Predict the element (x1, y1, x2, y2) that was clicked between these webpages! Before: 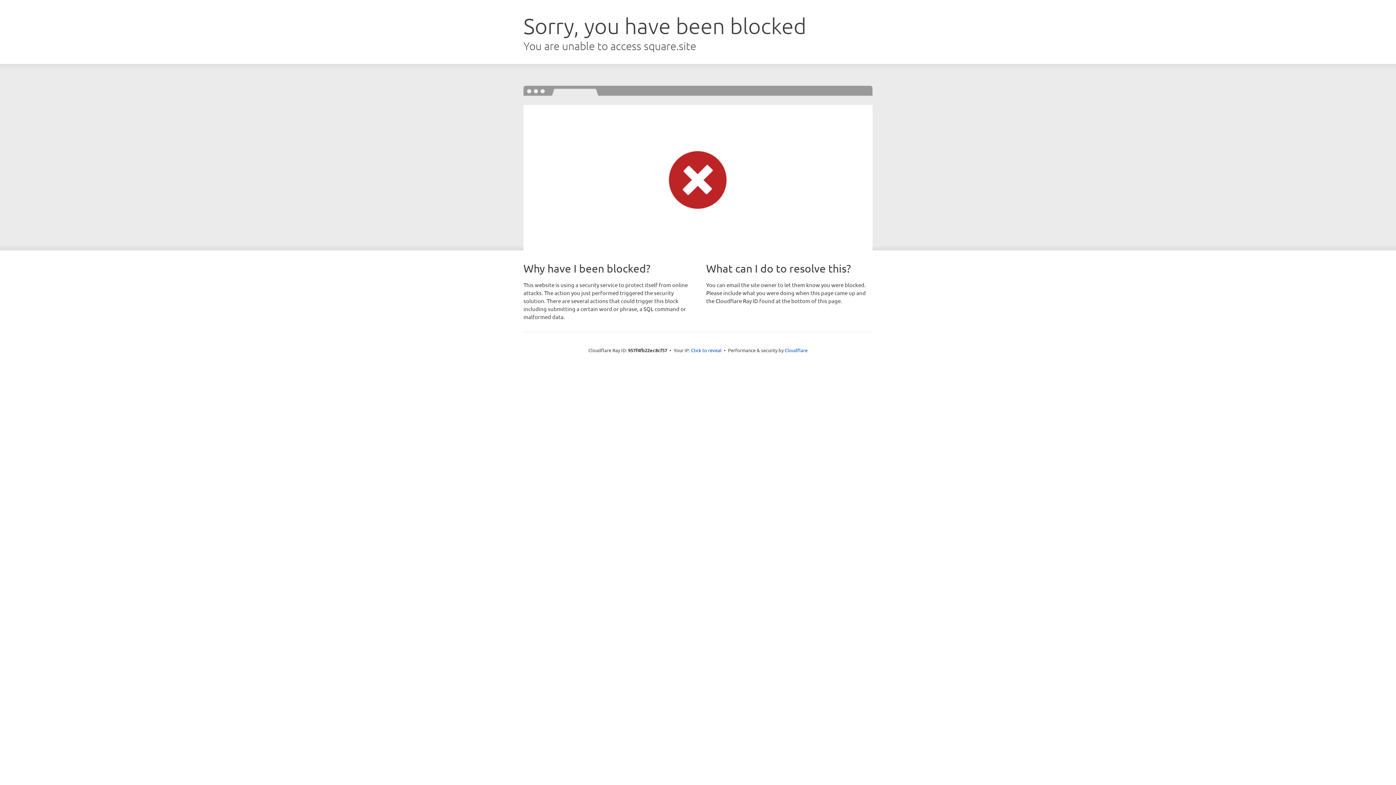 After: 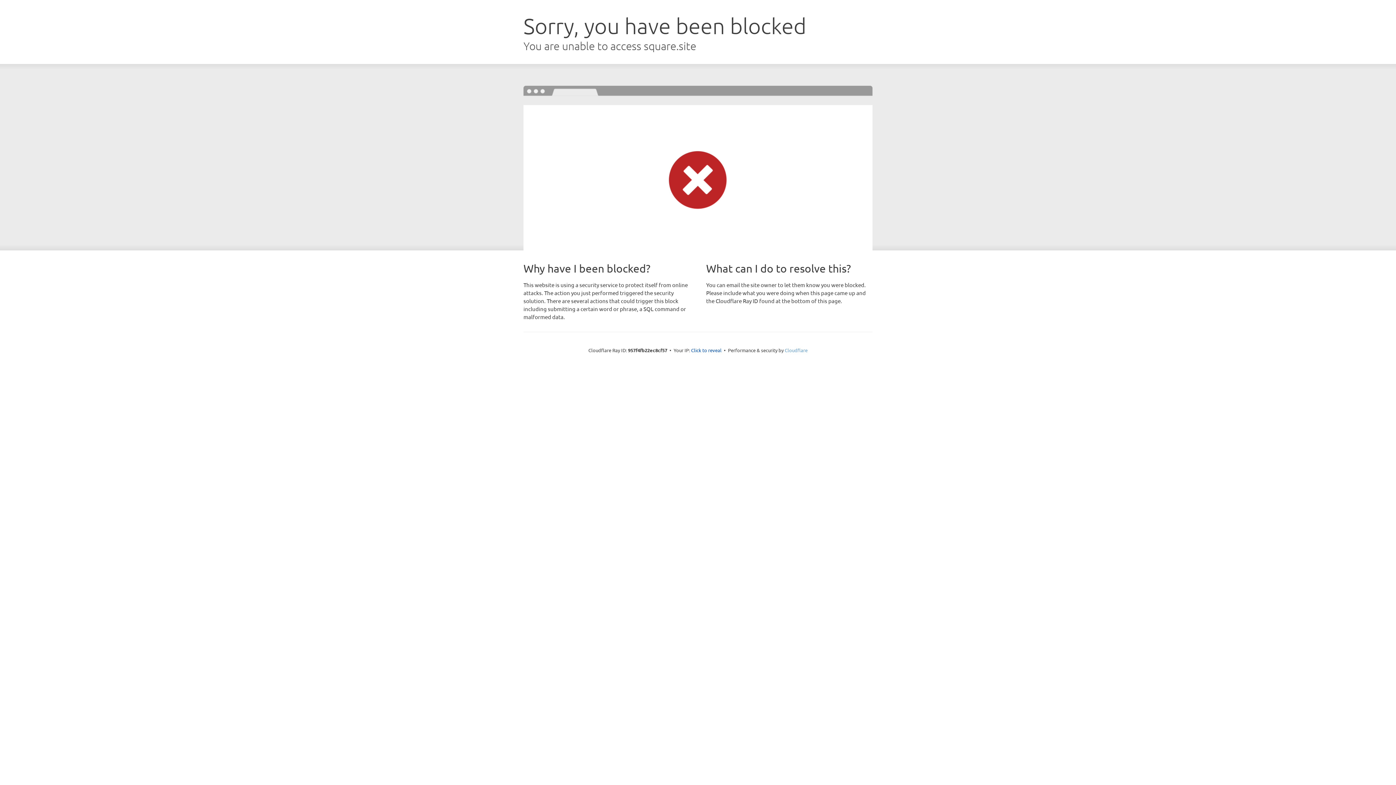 Action: label: Cloudflare bbox: (784, 347, 807, 353)